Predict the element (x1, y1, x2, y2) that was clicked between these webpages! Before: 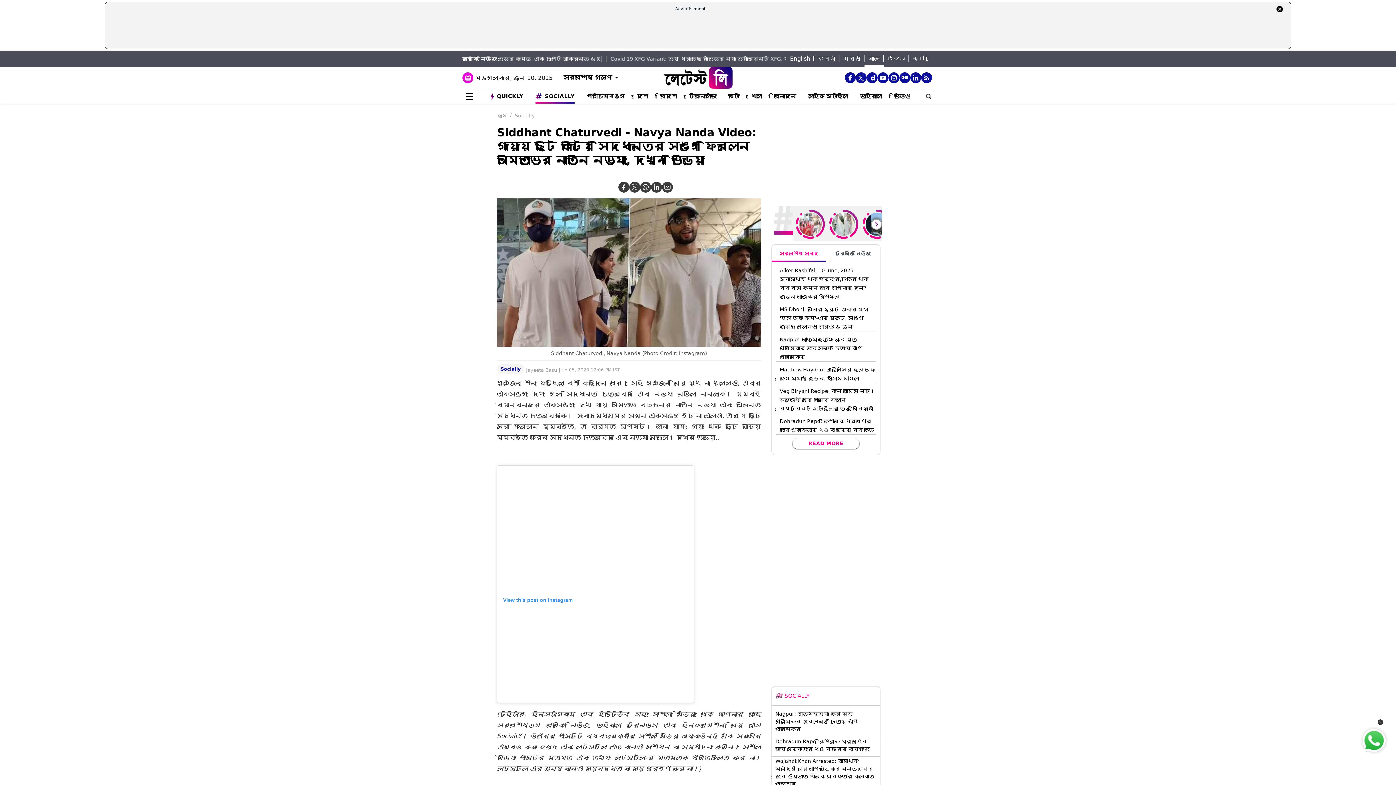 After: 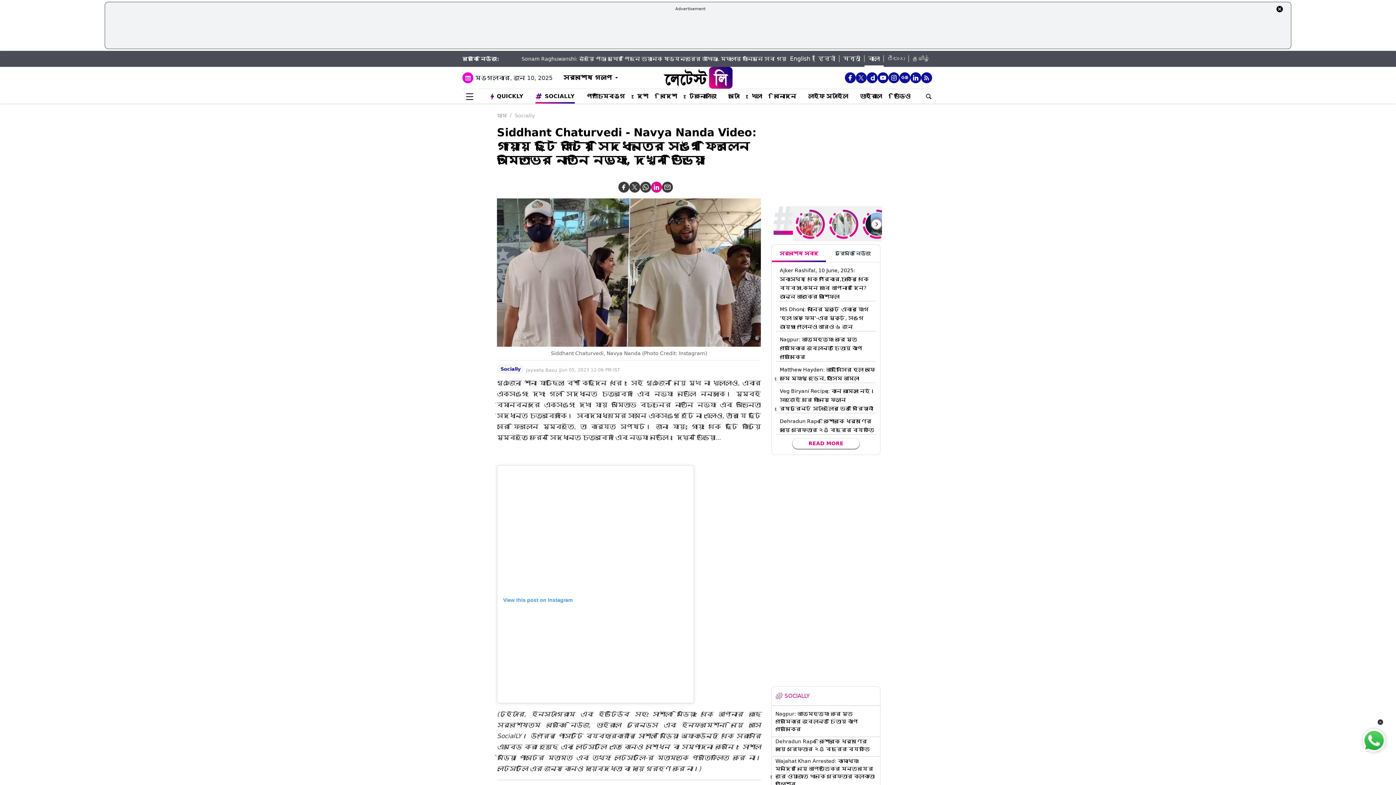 Action: bbox: (651, 181, 662, 192)